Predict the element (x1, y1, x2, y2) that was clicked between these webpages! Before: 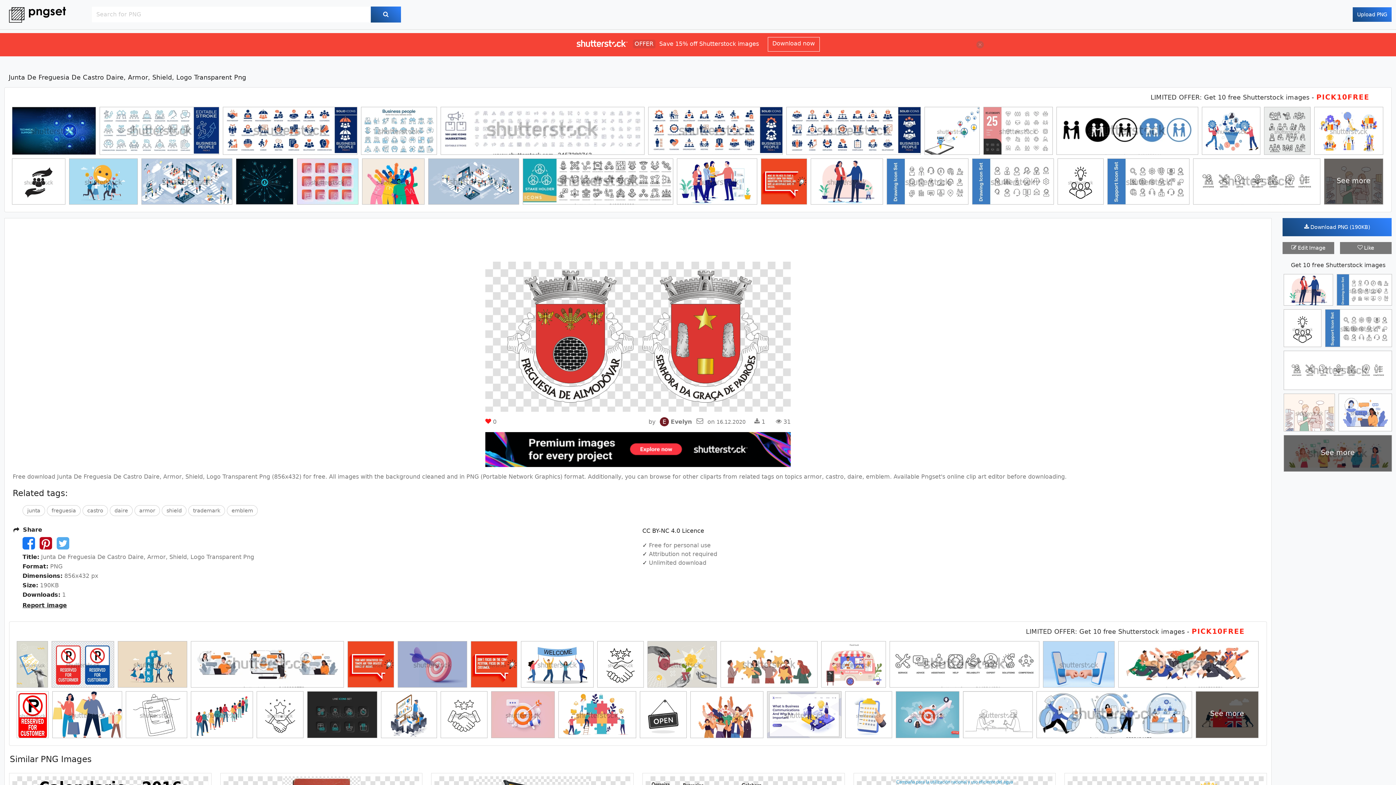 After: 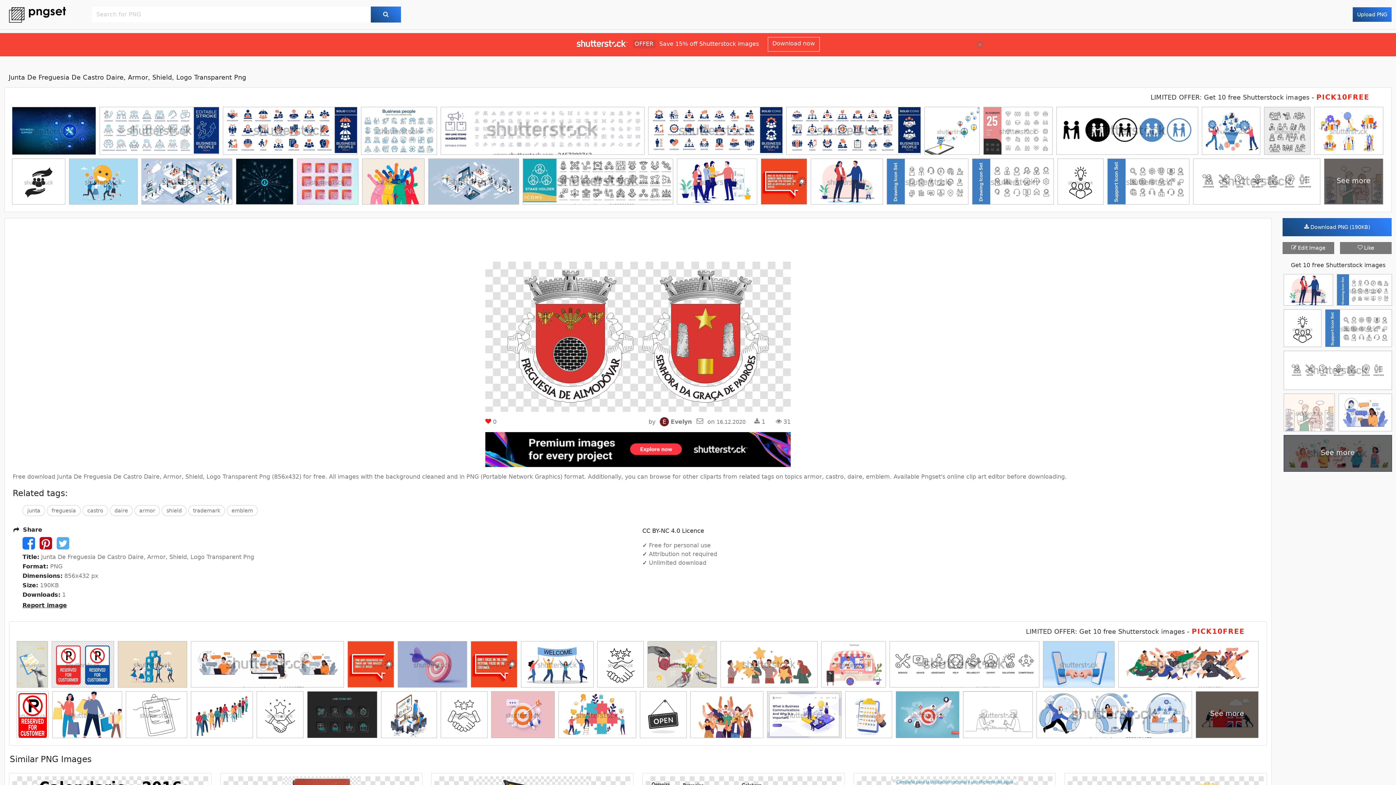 Action: label: See more bbox: (1284, 435, 1392, 476)